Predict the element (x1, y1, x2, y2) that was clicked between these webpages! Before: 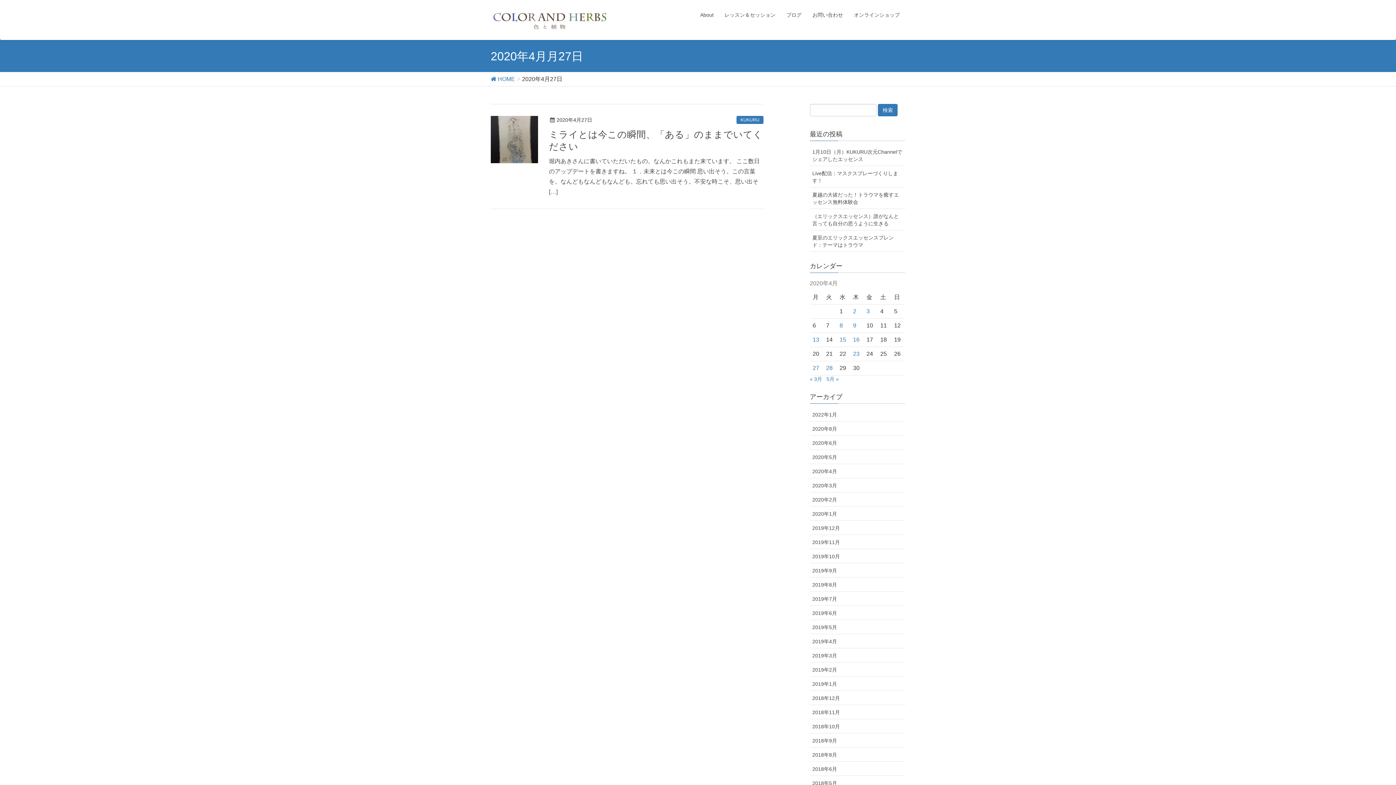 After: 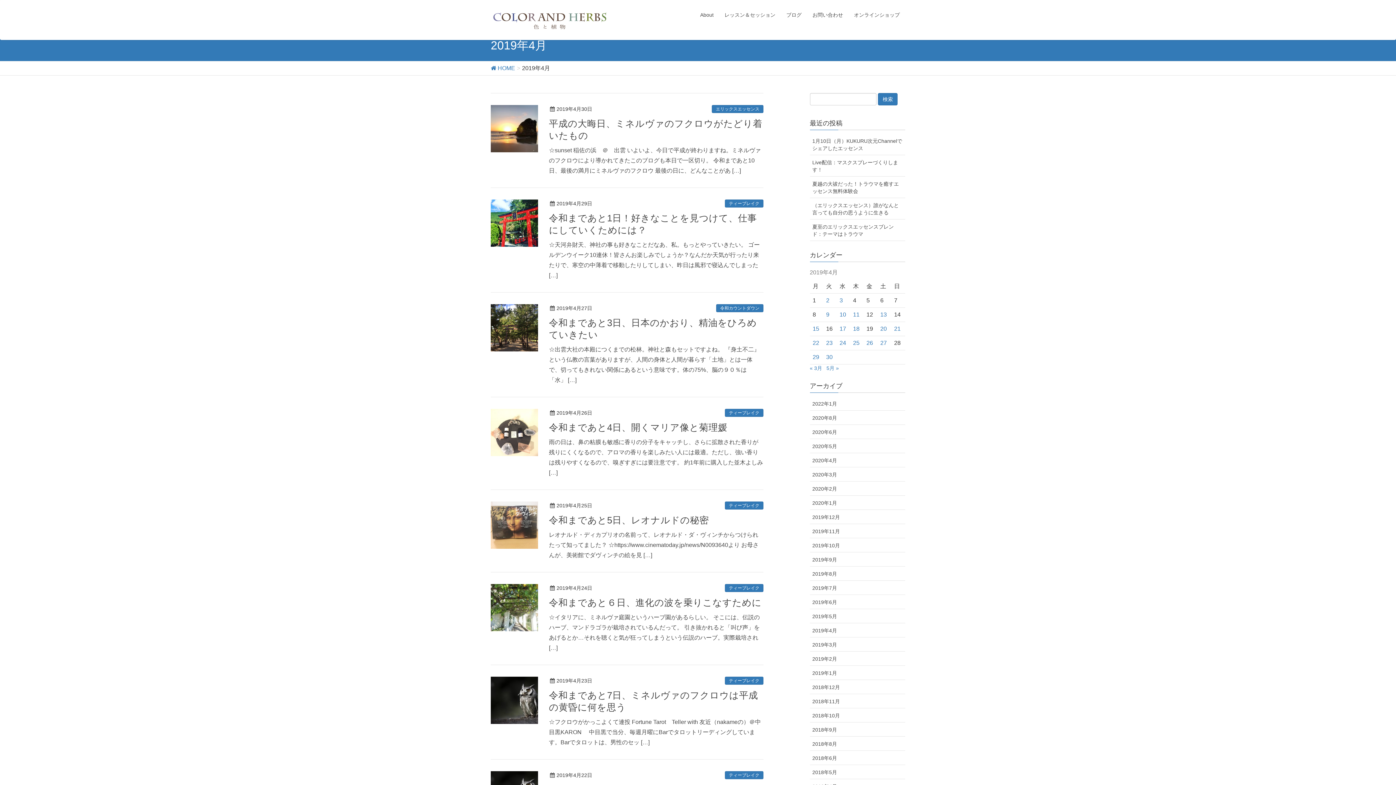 Action: bbox: (810, 634, 905, 648) label: 2019年4月